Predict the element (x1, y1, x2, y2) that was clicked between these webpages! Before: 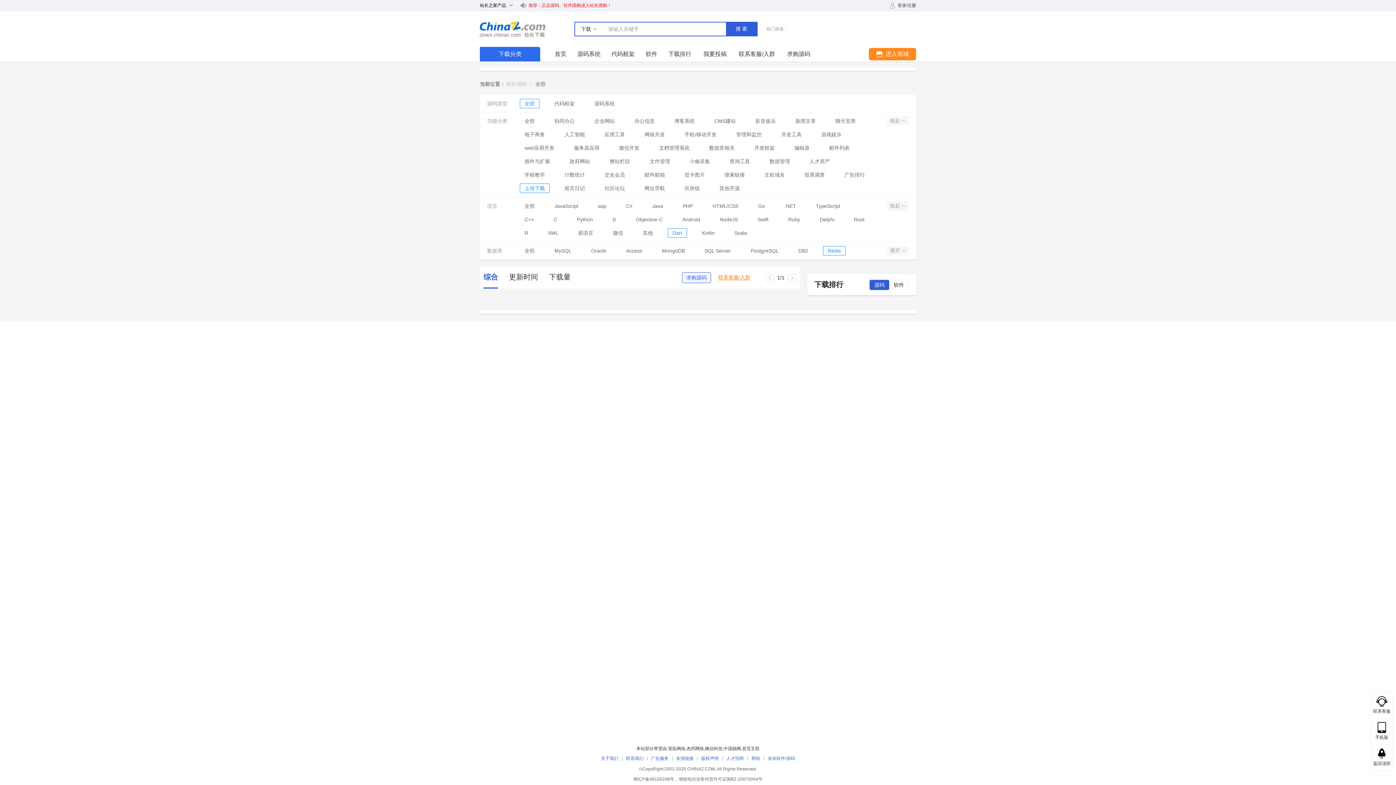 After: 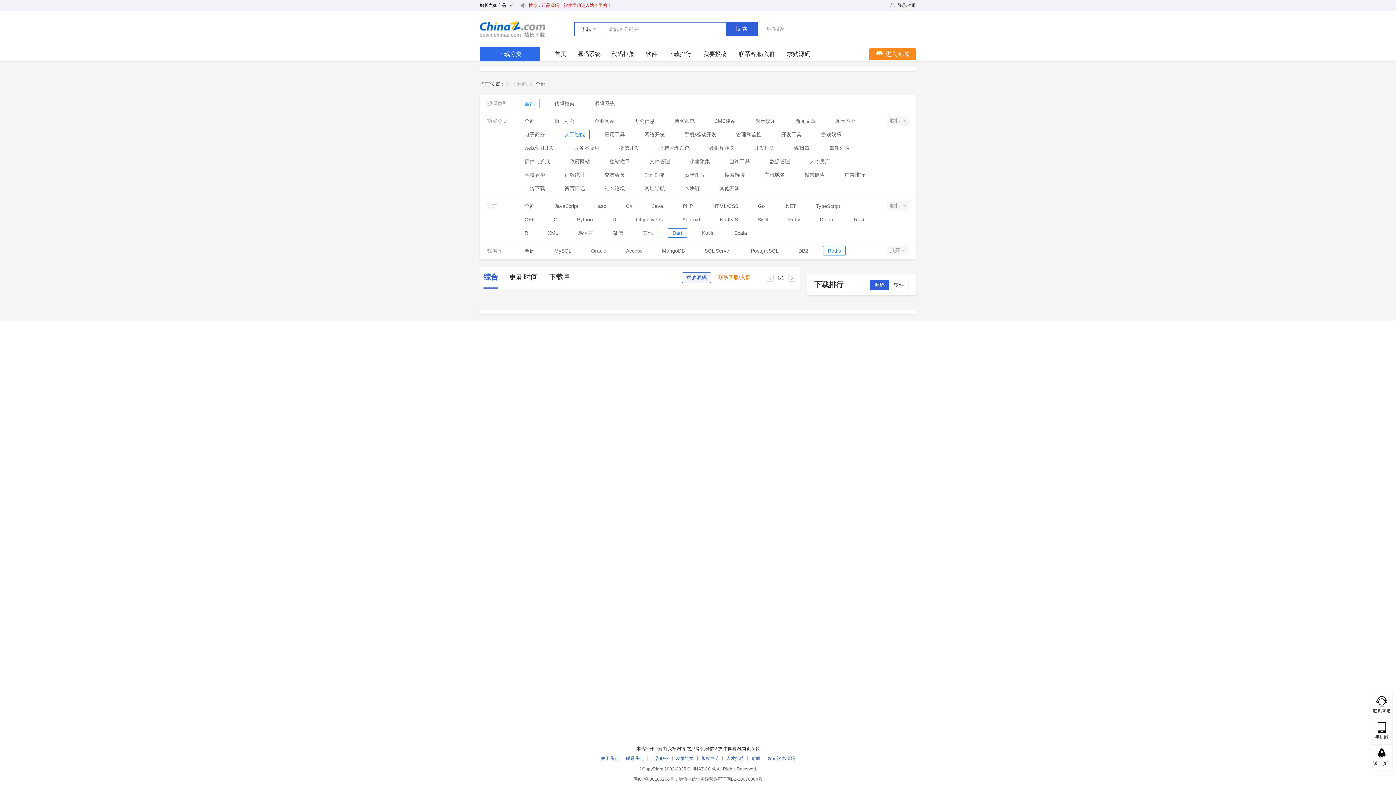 Action: bbox: (564, 130, 585, 138) label: 人工智能